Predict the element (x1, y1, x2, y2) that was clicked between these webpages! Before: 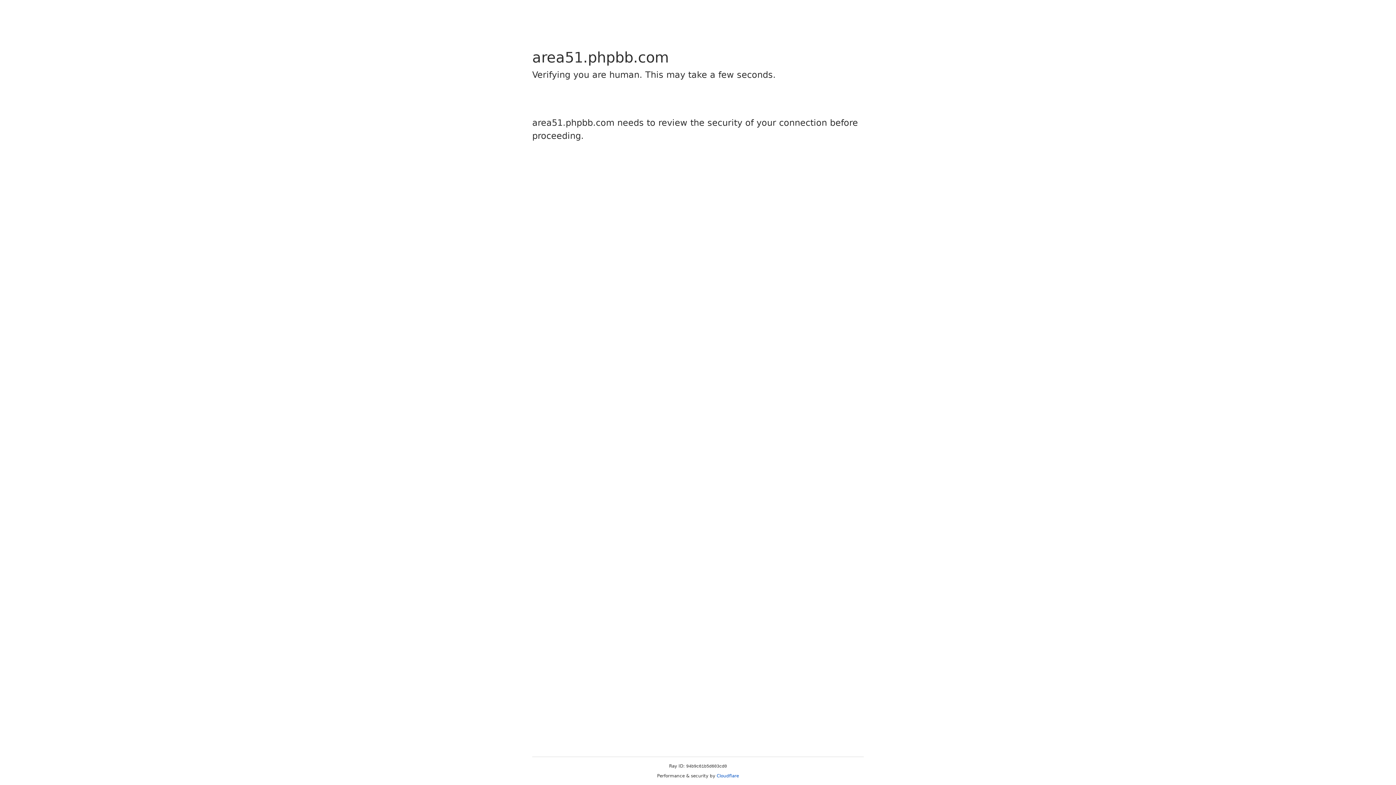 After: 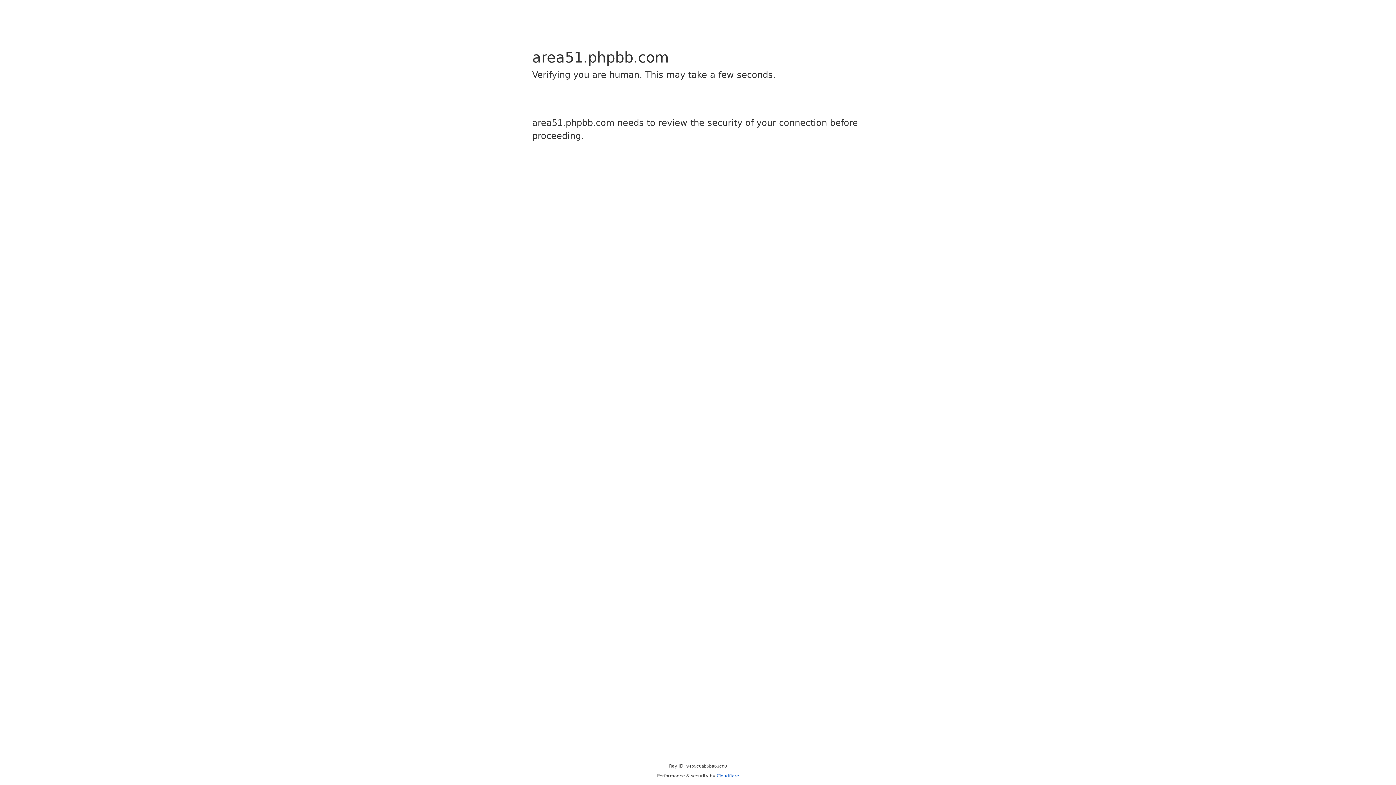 Action: label: Cloudflare bbox: (716, 773, 739, 778)